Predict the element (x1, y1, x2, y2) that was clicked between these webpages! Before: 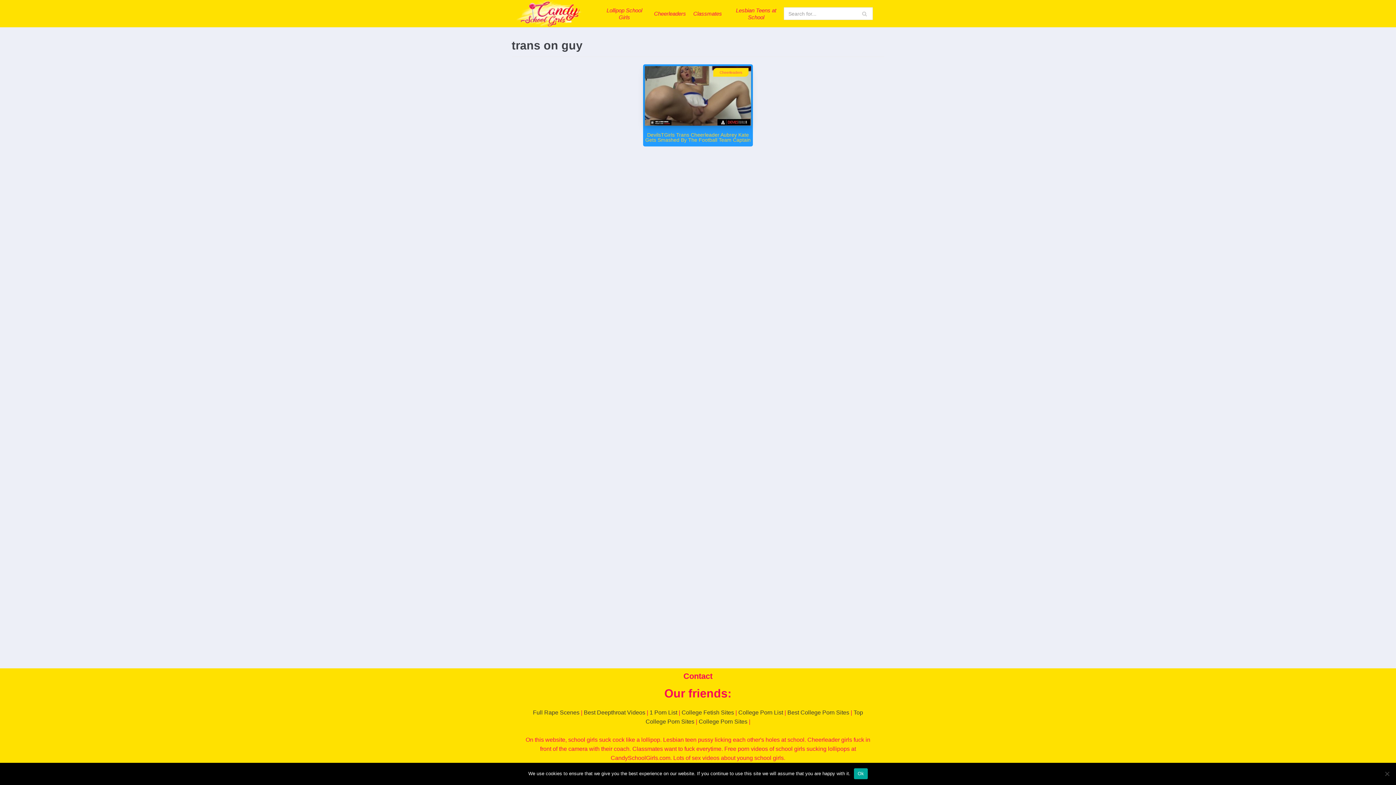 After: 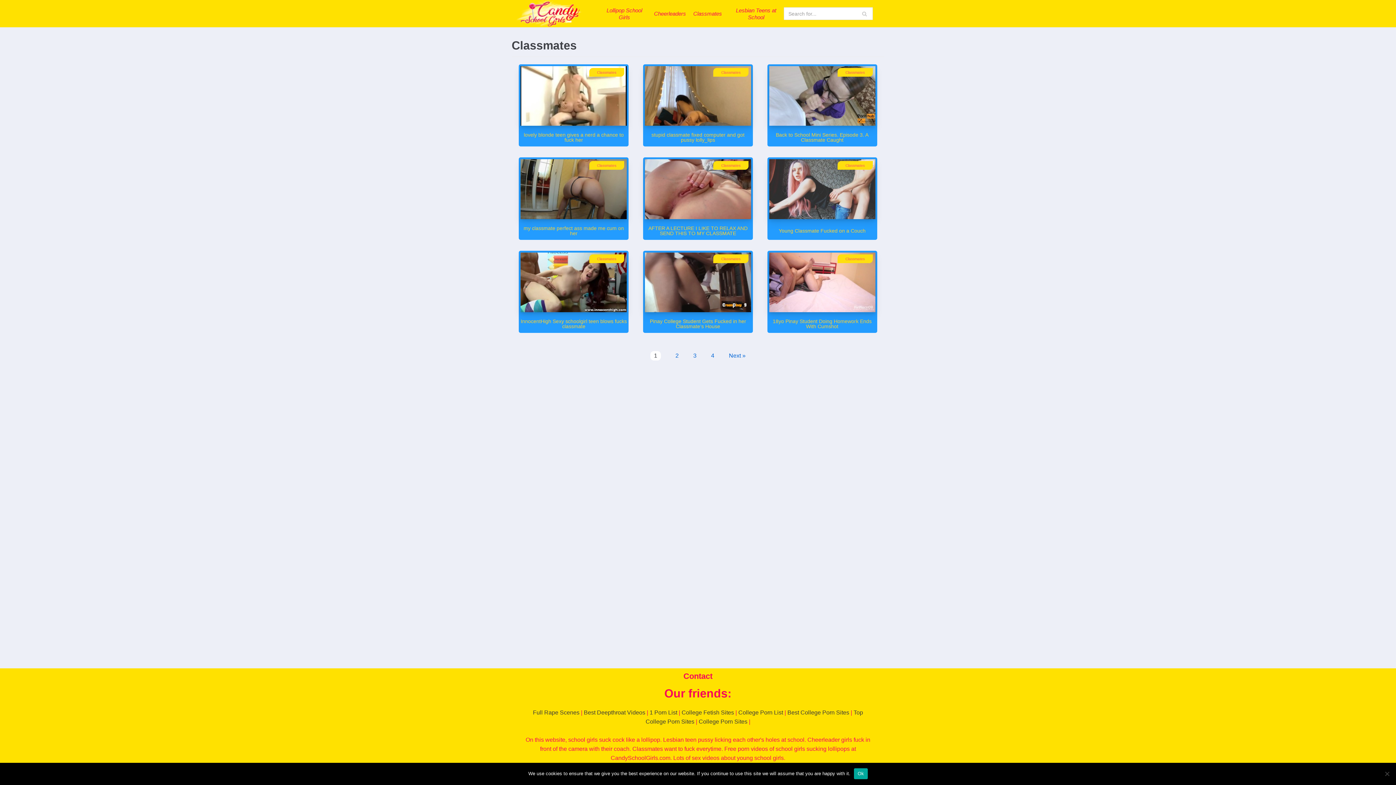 Action: label: Classmates bbox: (693, 6, 722, 20)